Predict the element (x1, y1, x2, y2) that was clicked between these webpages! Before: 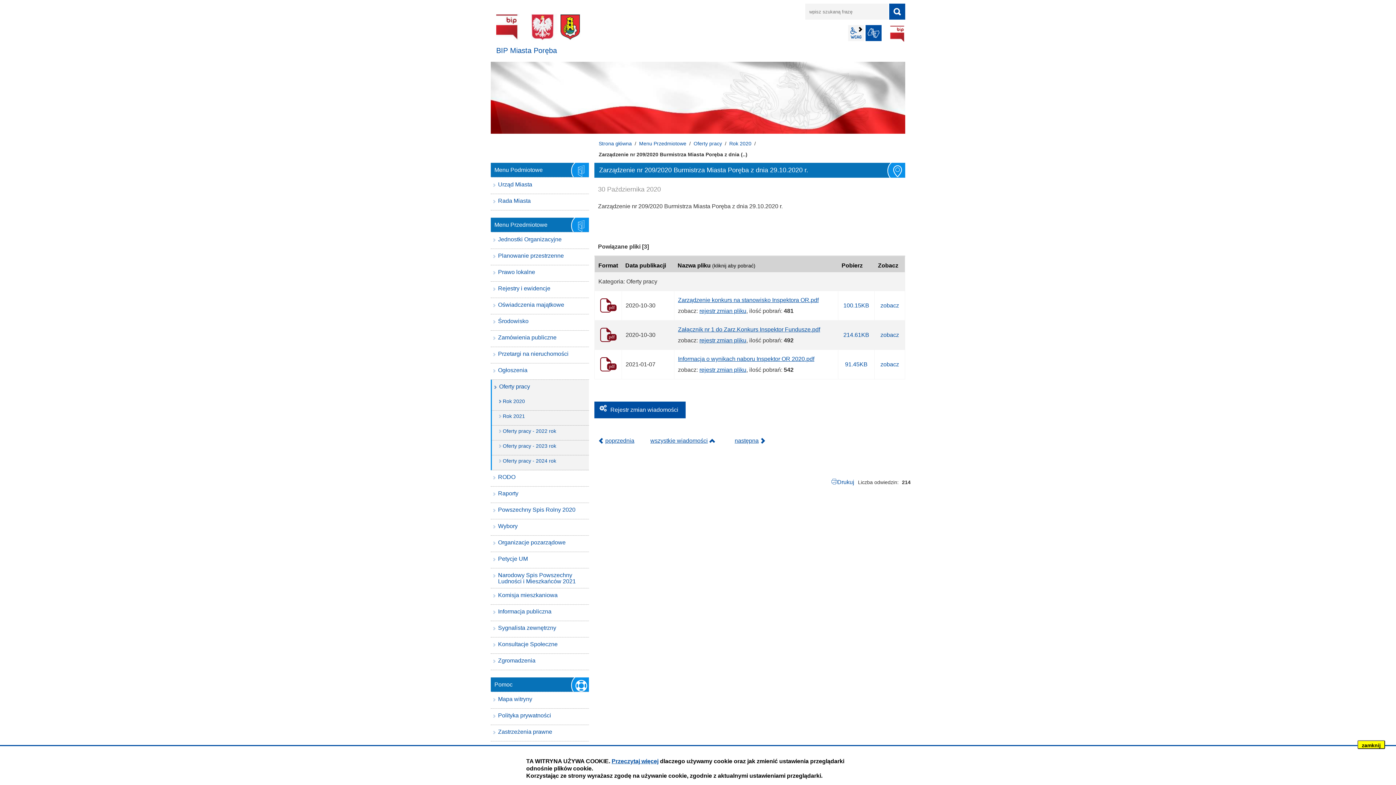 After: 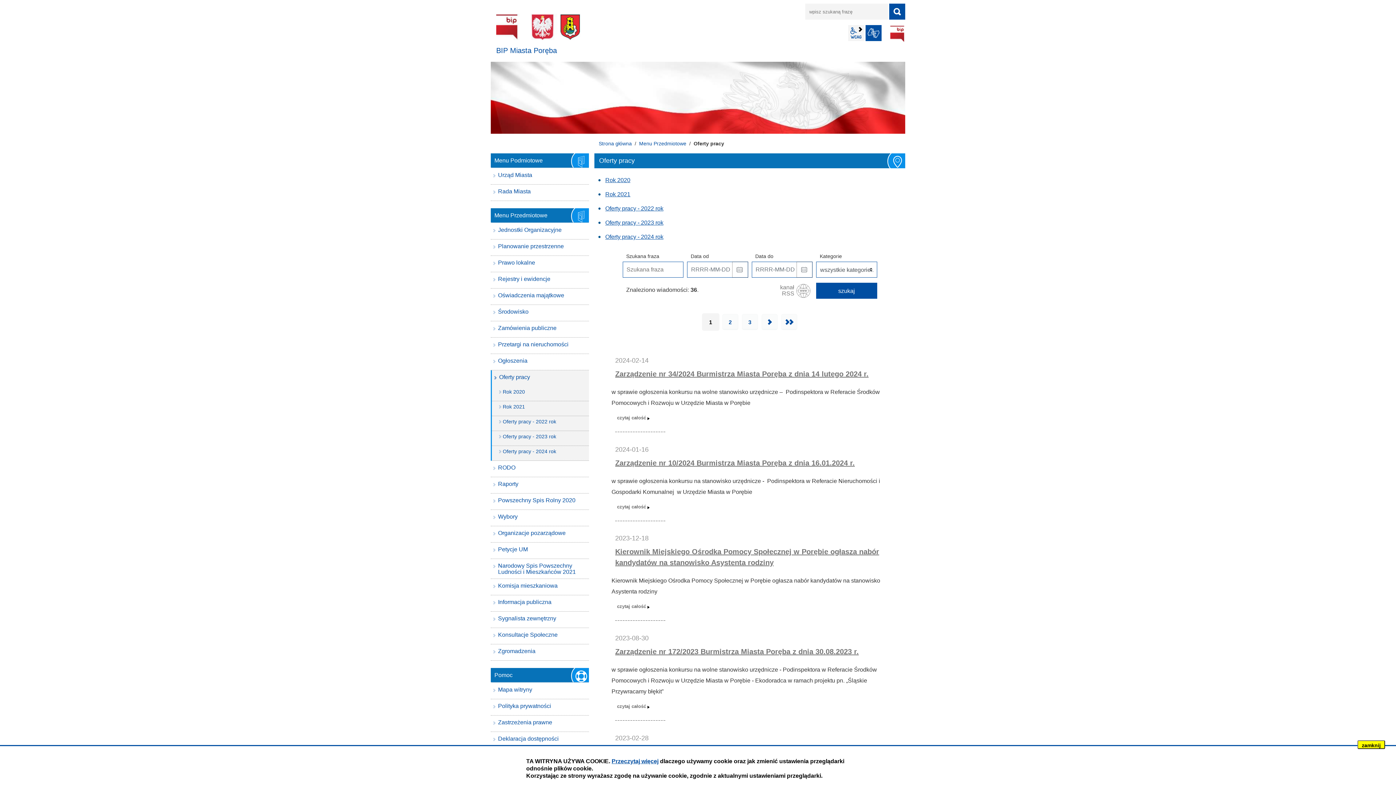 Action: bbox: (492, 380, 589, 396) label: Oferty pracy